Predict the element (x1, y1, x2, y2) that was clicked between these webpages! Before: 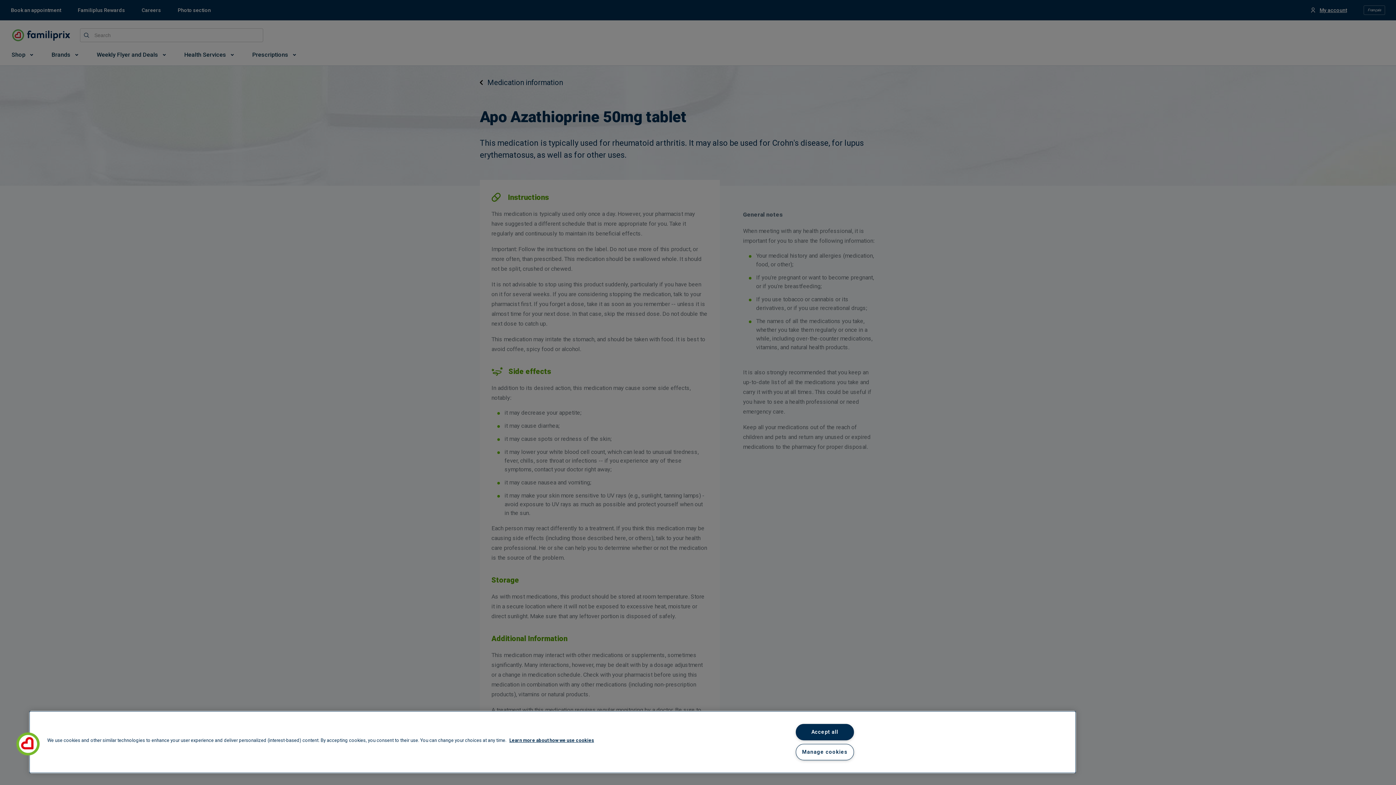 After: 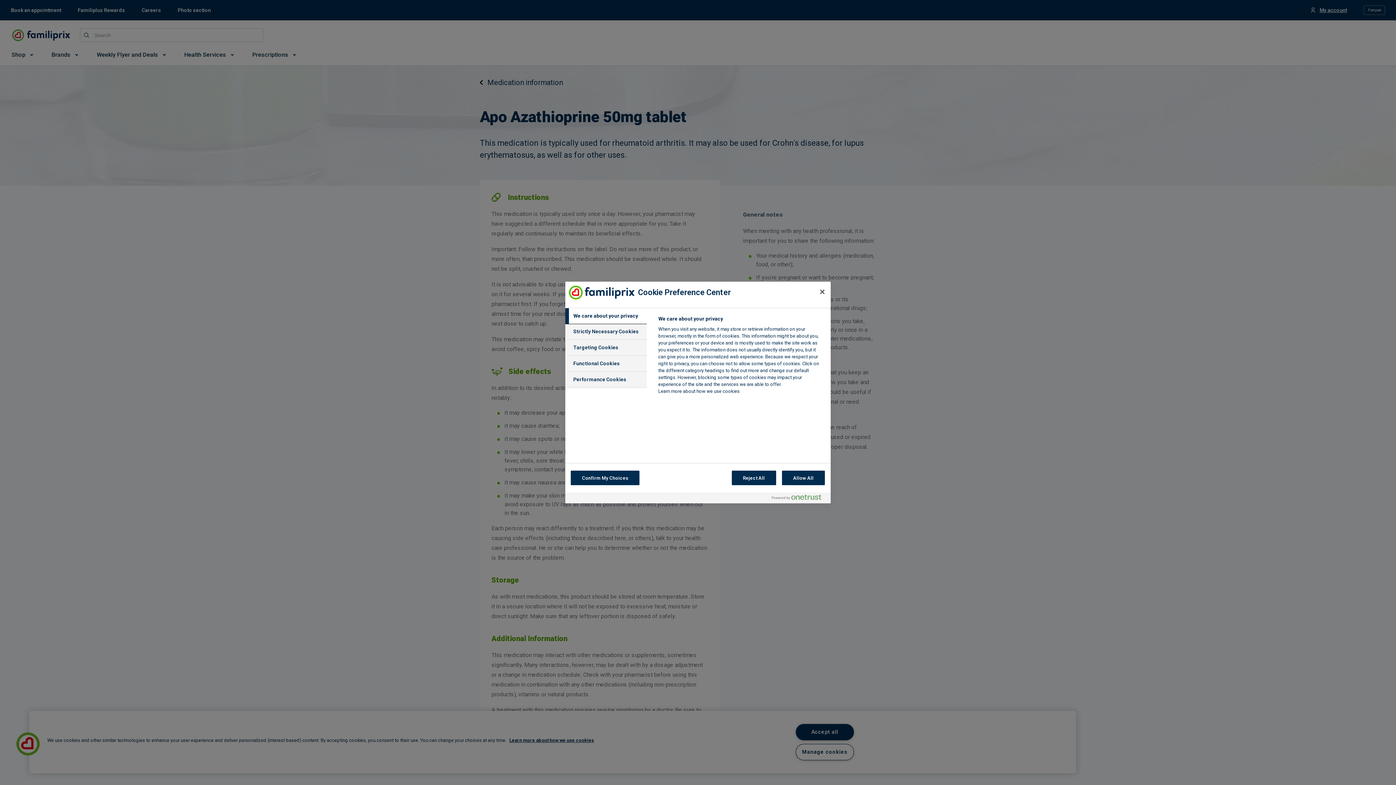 Action: label: Cookies bbox: (16, 732, 39, 756)